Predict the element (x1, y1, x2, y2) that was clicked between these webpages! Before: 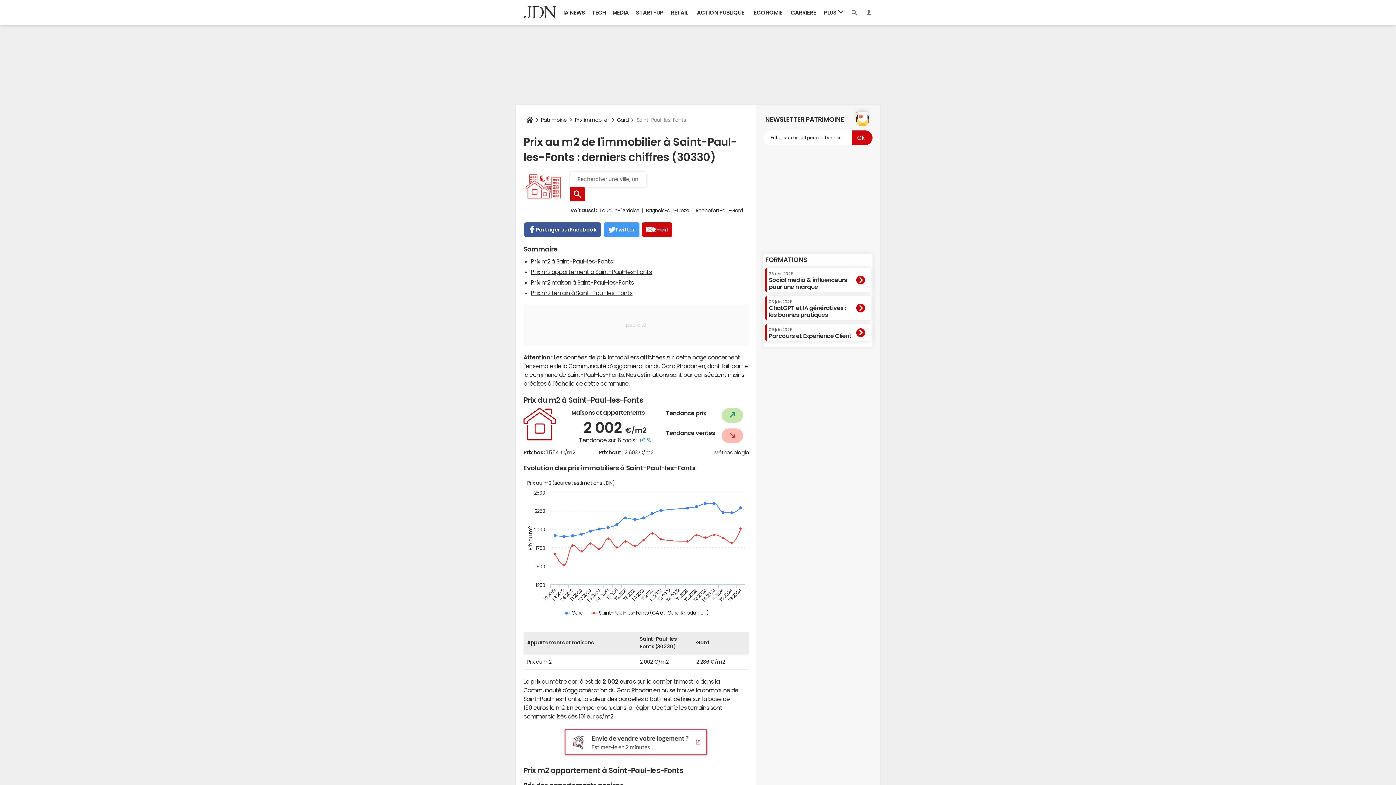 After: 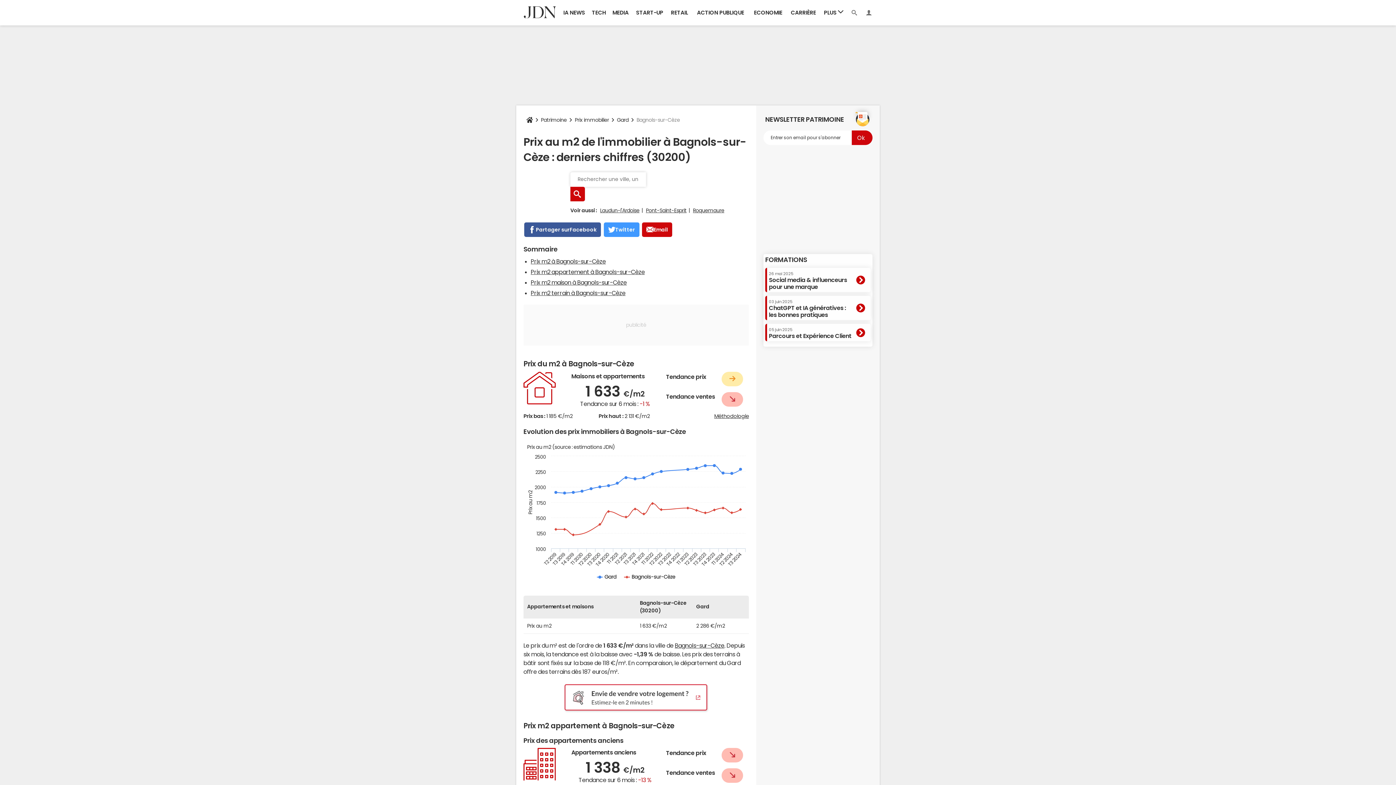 Action: label: Bagnols-sur-Cèze bbox: (646, 208, 689, 213)